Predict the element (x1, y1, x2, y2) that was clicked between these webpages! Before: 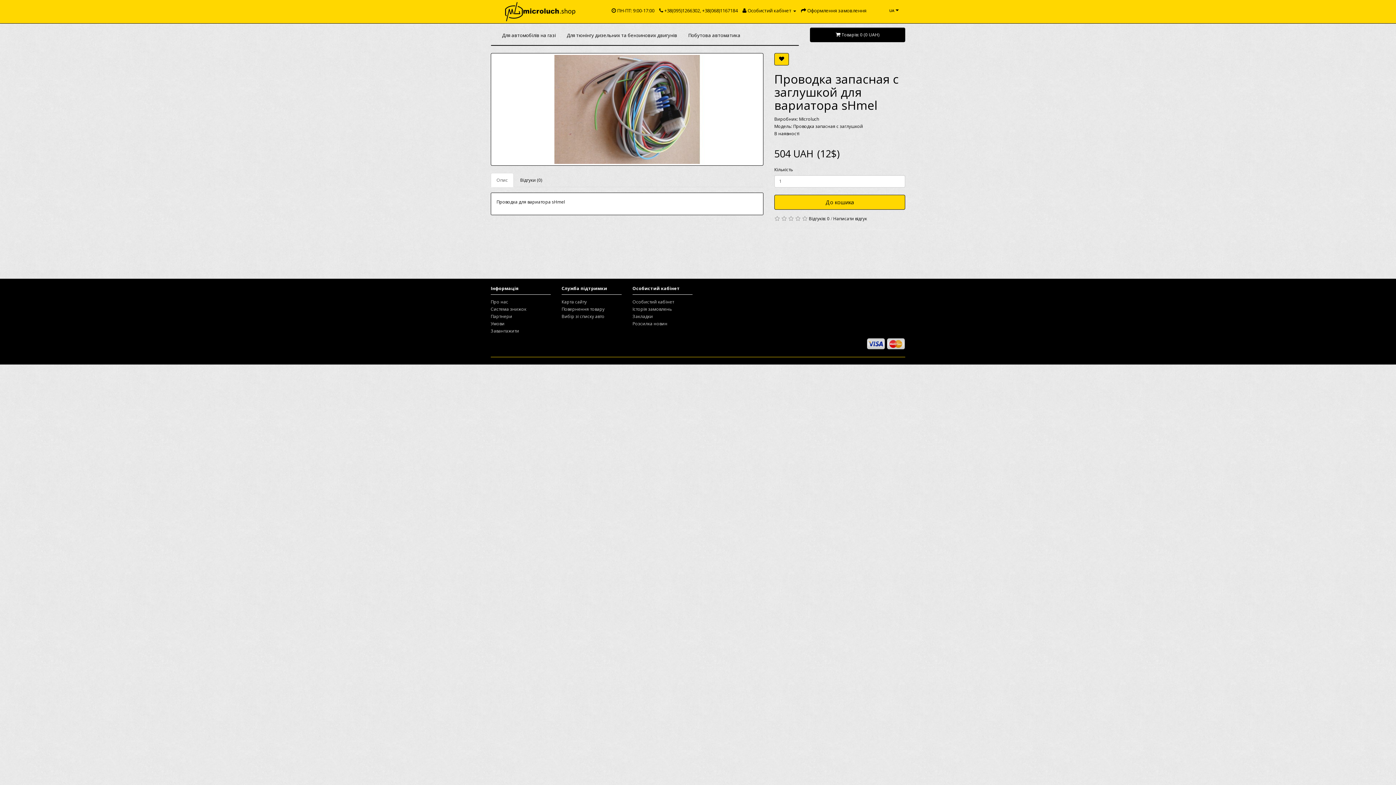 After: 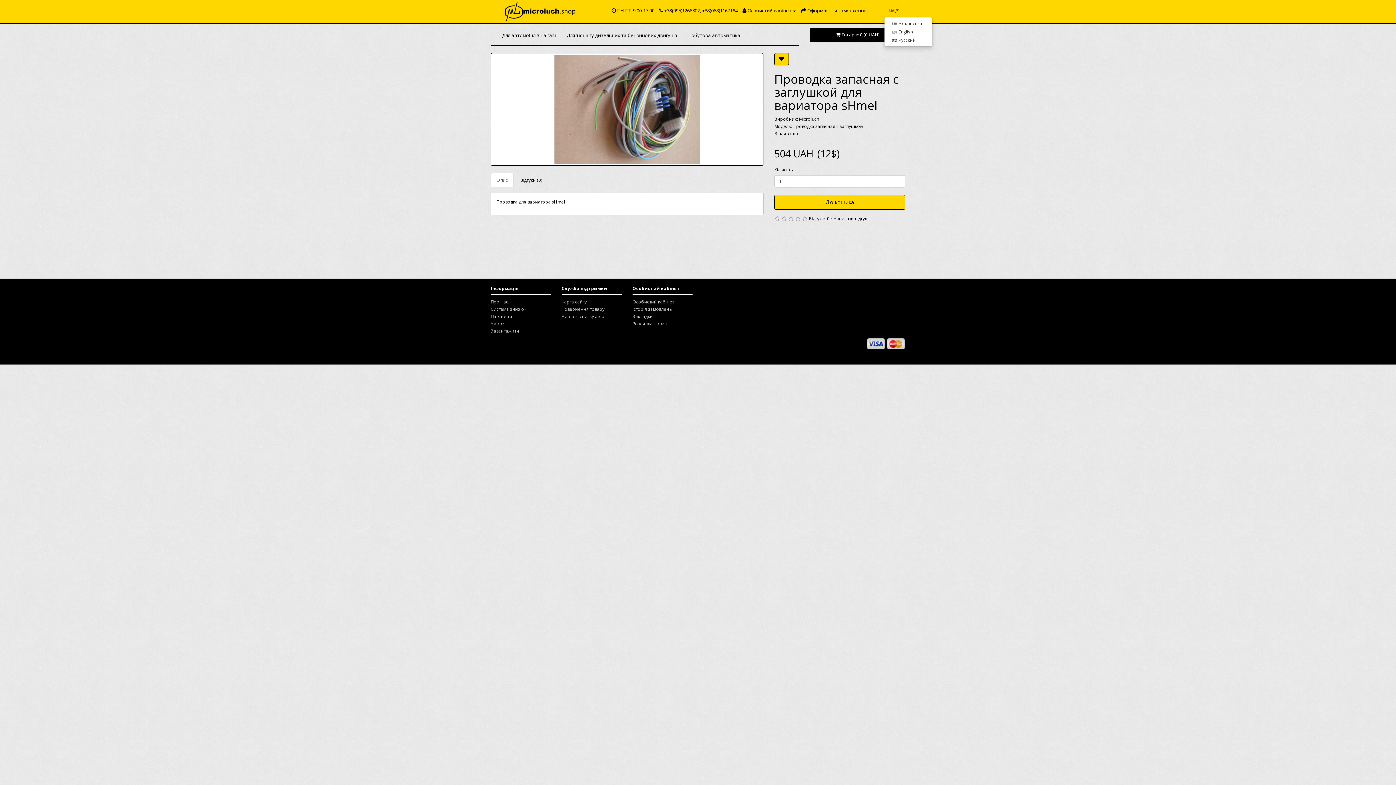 Action: bbox: (884, 4, 903, 16) label:  